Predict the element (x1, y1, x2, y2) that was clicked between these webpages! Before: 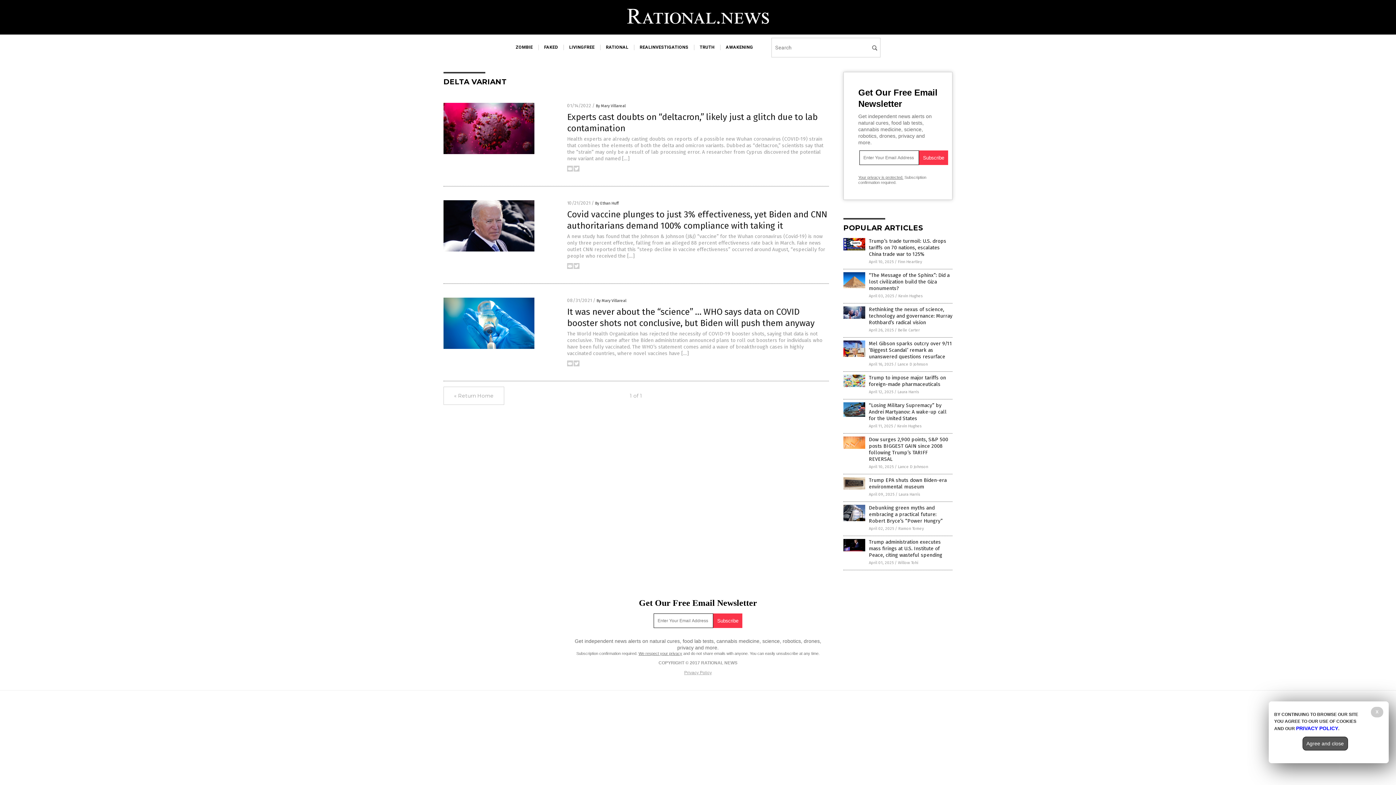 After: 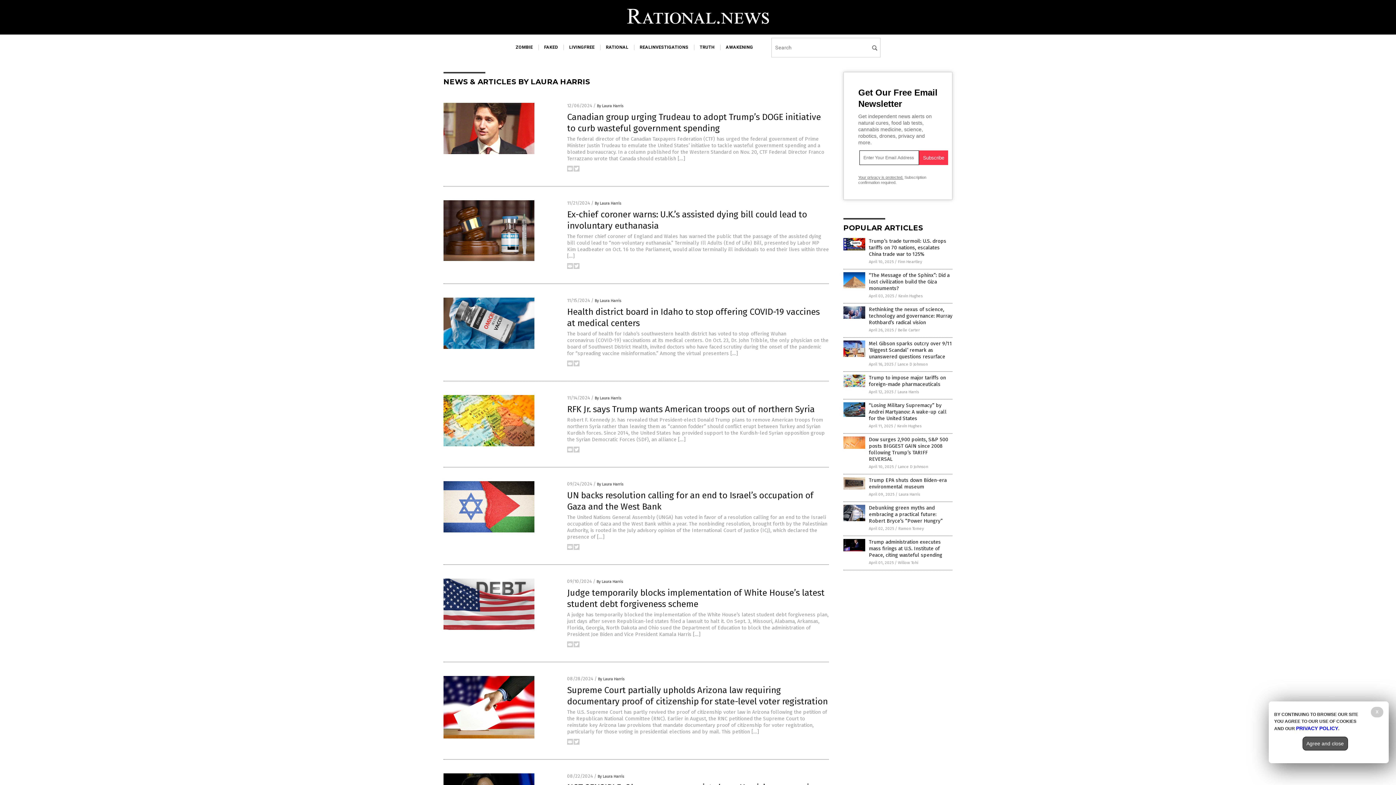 Action: label: Laura Harris bbox: (898, 492, 920, 497)